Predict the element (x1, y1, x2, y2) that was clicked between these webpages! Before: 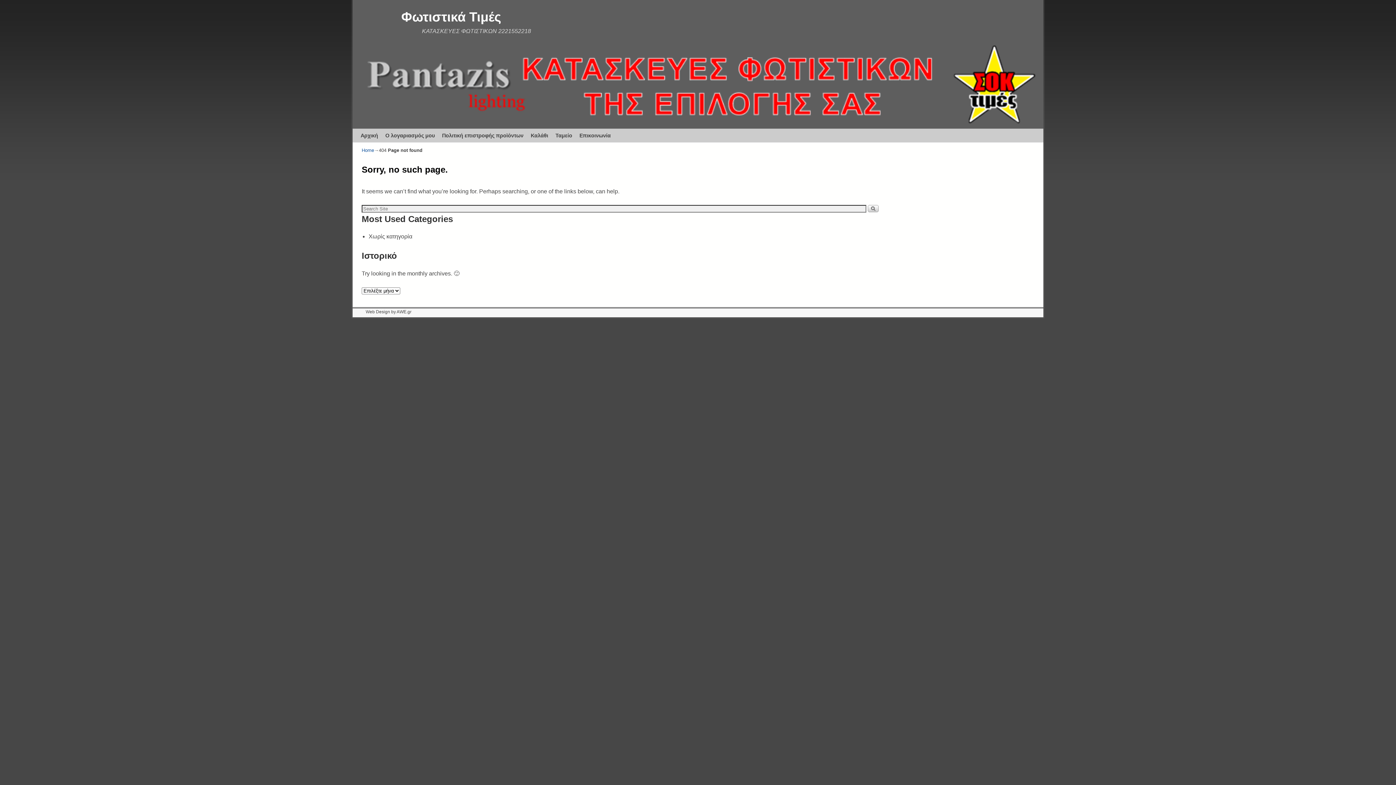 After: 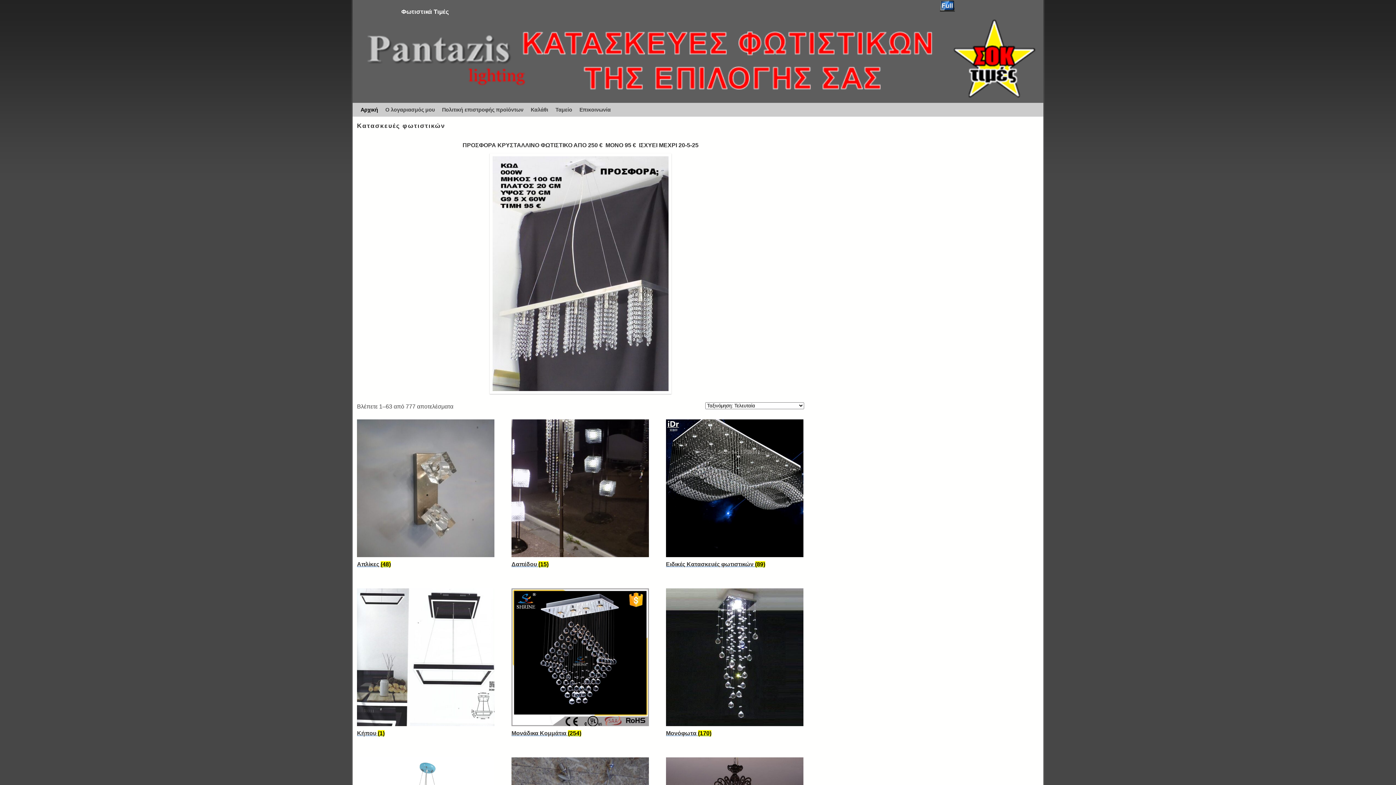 Action: bbox: (357, 128, 381, 142) label: Αρχική